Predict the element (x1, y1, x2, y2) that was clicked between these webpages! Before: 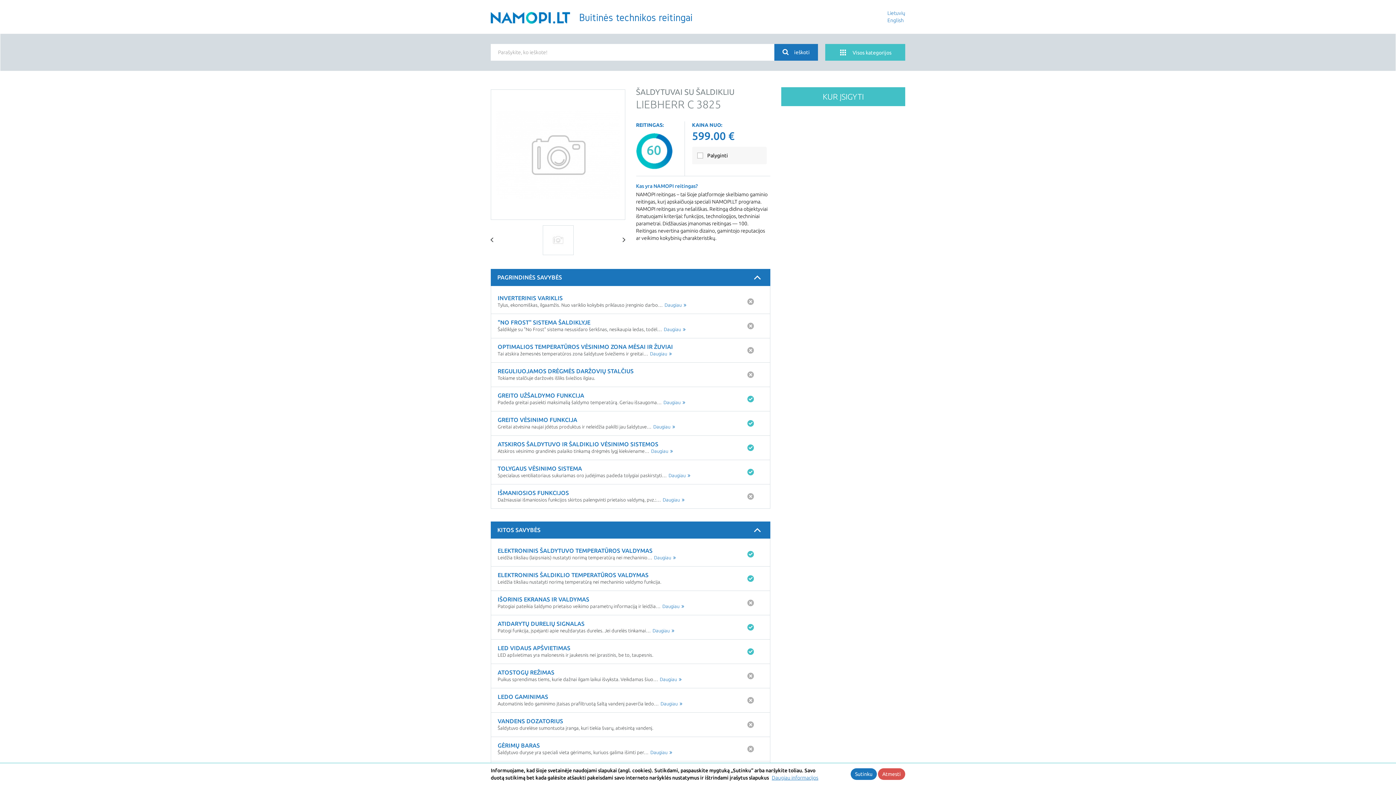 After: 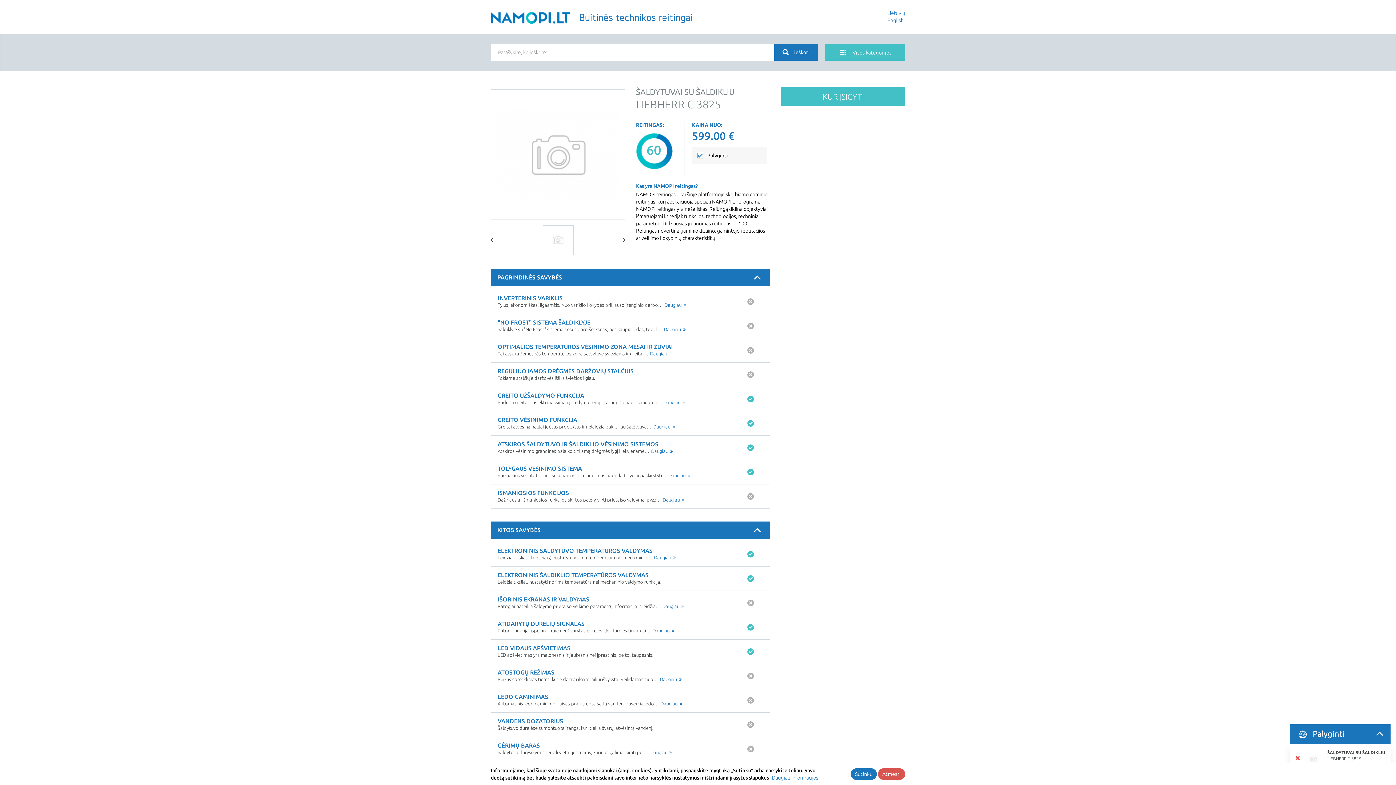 Action: bbox: (697, 152, 761, 159) label: Palyginti